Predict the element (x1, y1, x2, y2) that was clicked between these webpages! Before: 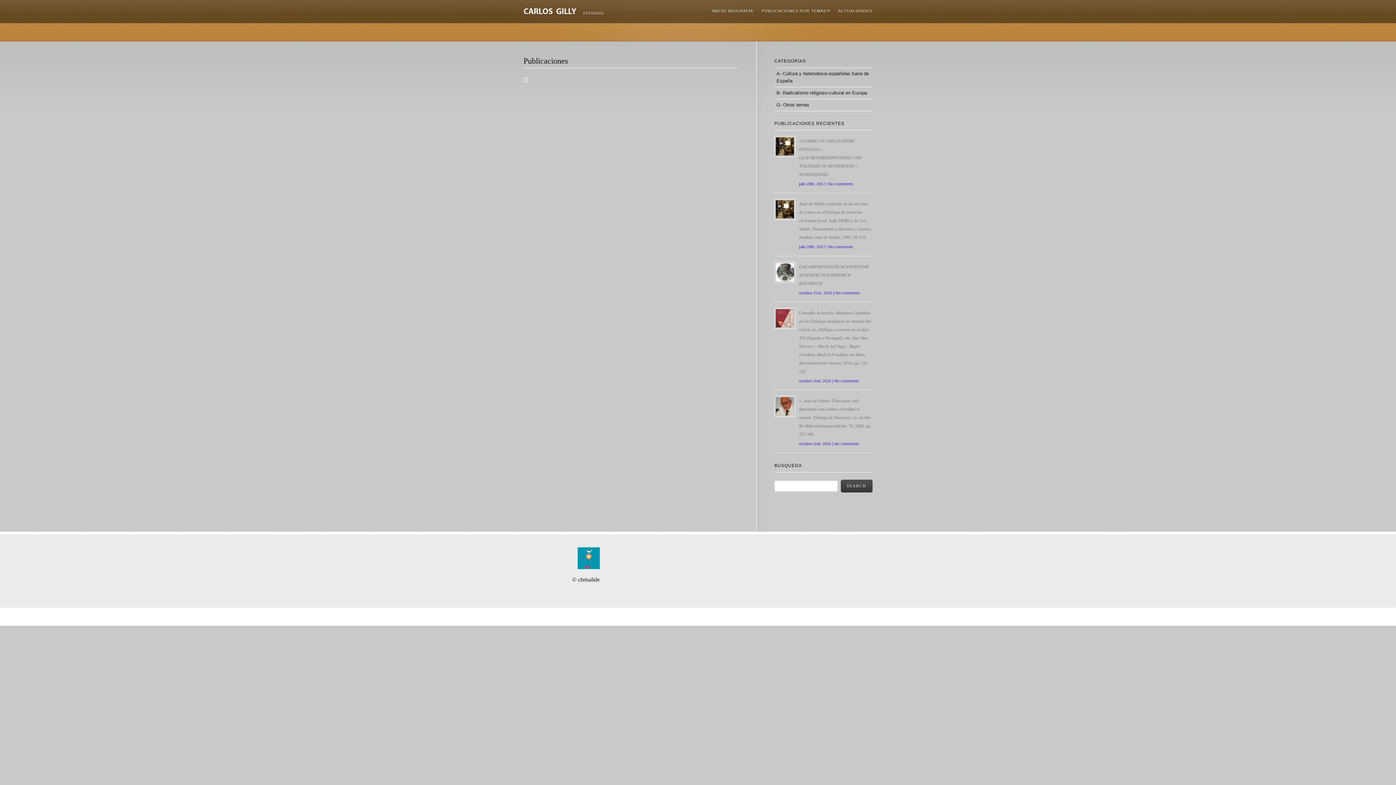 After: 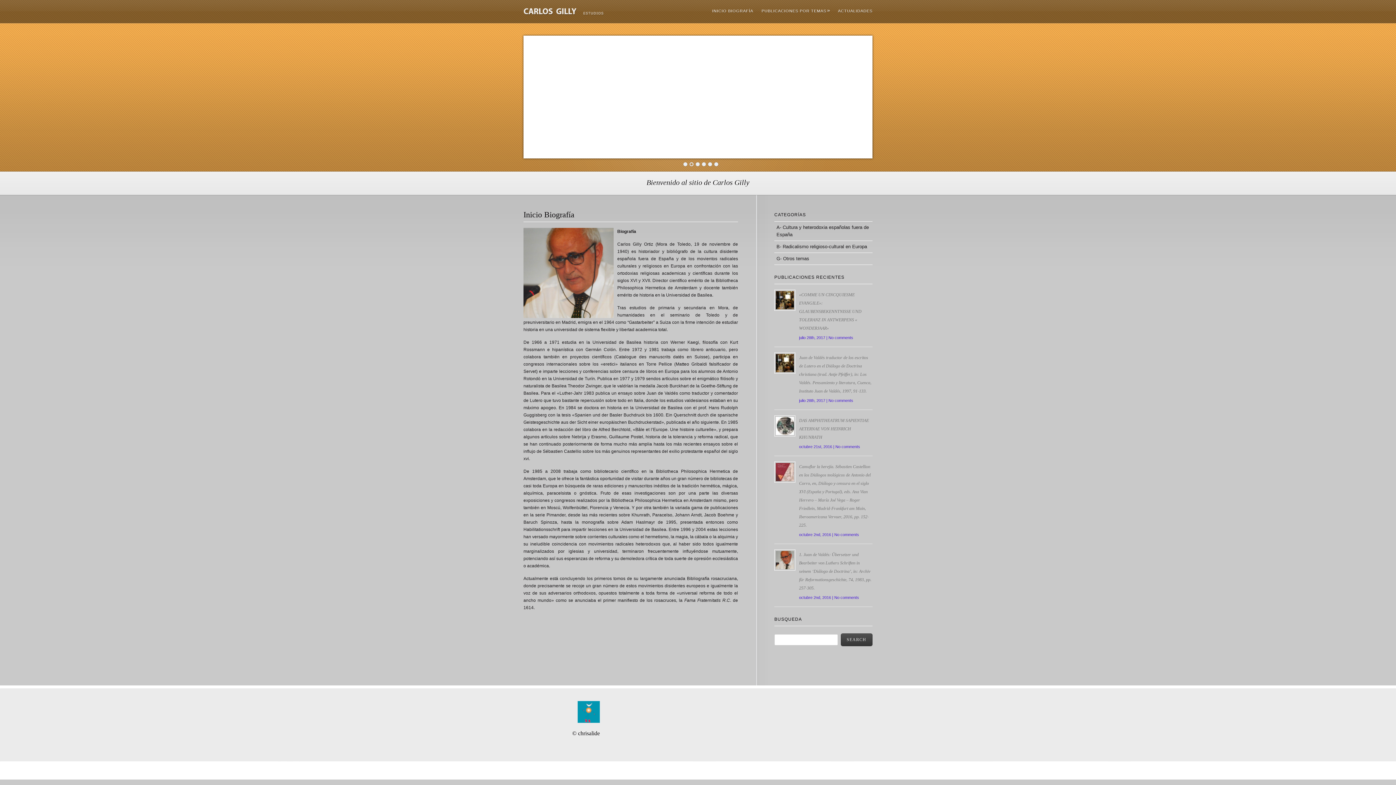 Action: label: INICIO BIOGRAFÍA bbox: (705, 8, 753, 13)